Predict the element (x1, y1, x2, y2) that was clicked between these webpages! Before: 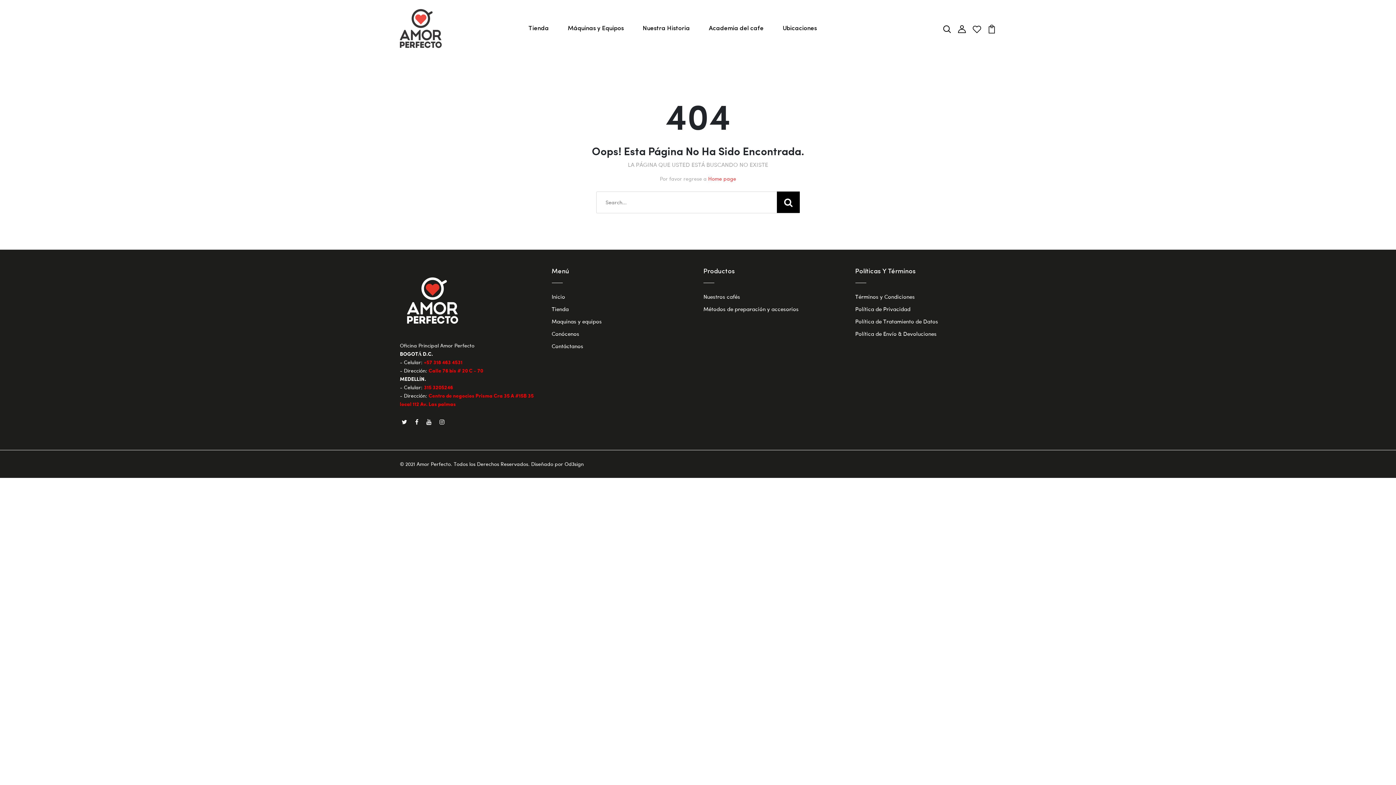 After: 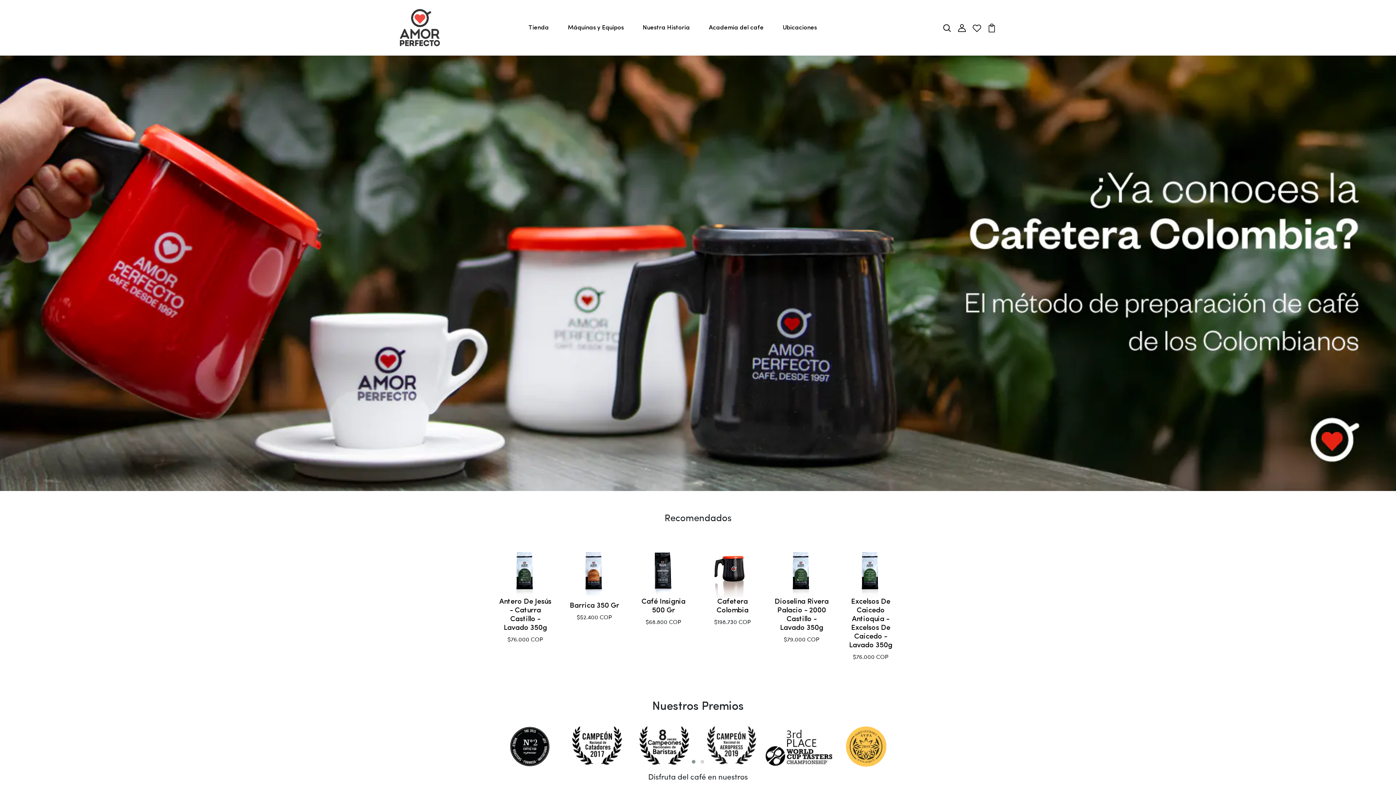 Action: bbox: (400, 295, 465, 303)